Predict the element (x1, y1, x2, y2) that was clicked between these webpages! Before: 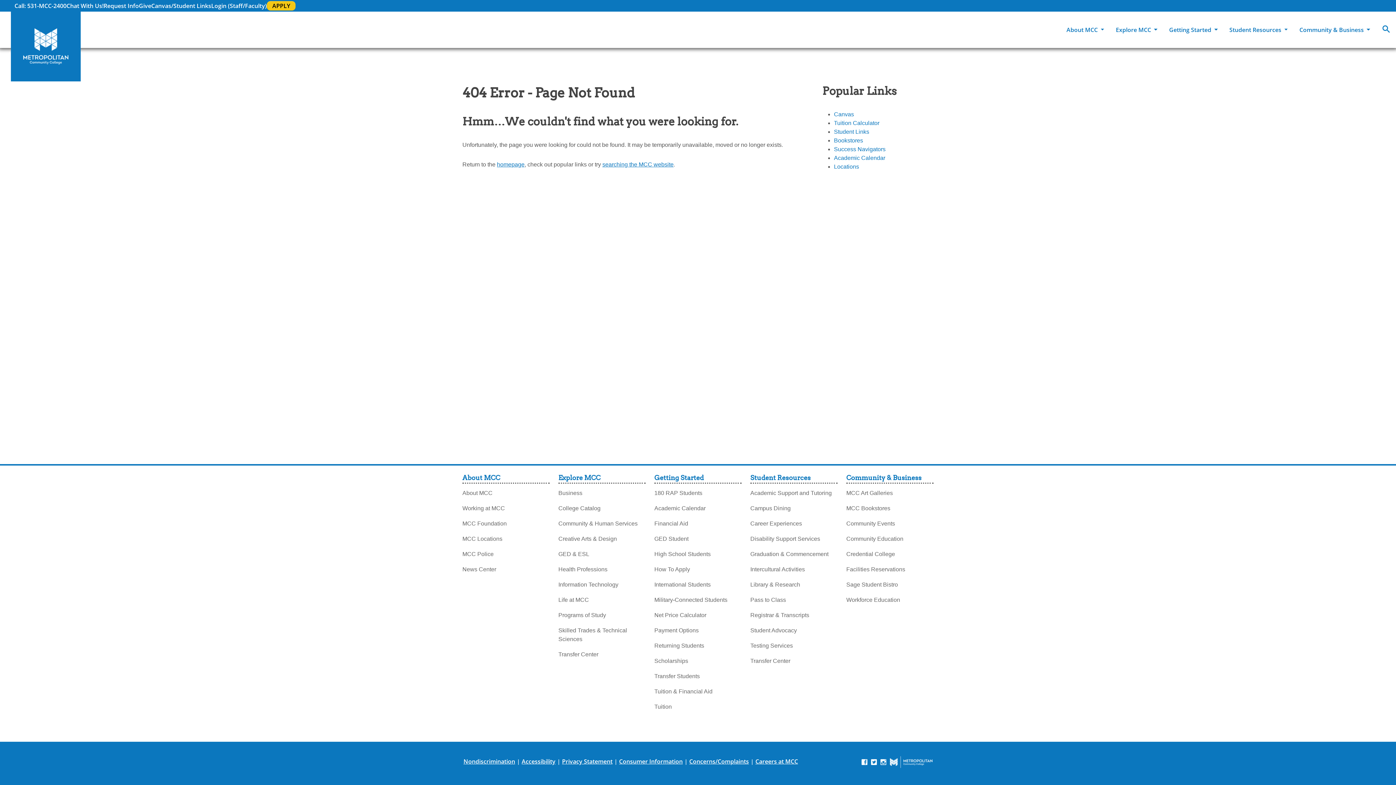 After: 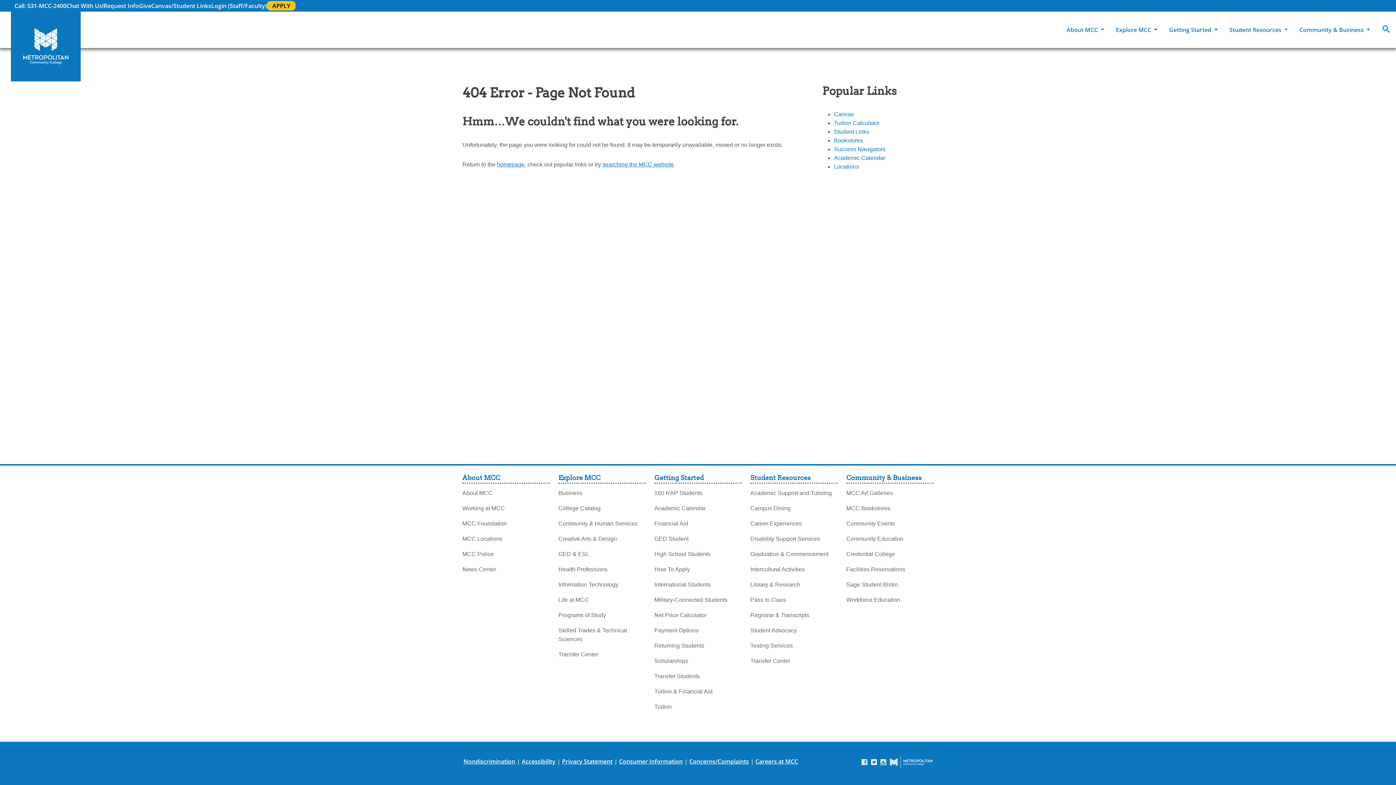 Action: bbox: (23, 28, 68, 64) label: MCC Home